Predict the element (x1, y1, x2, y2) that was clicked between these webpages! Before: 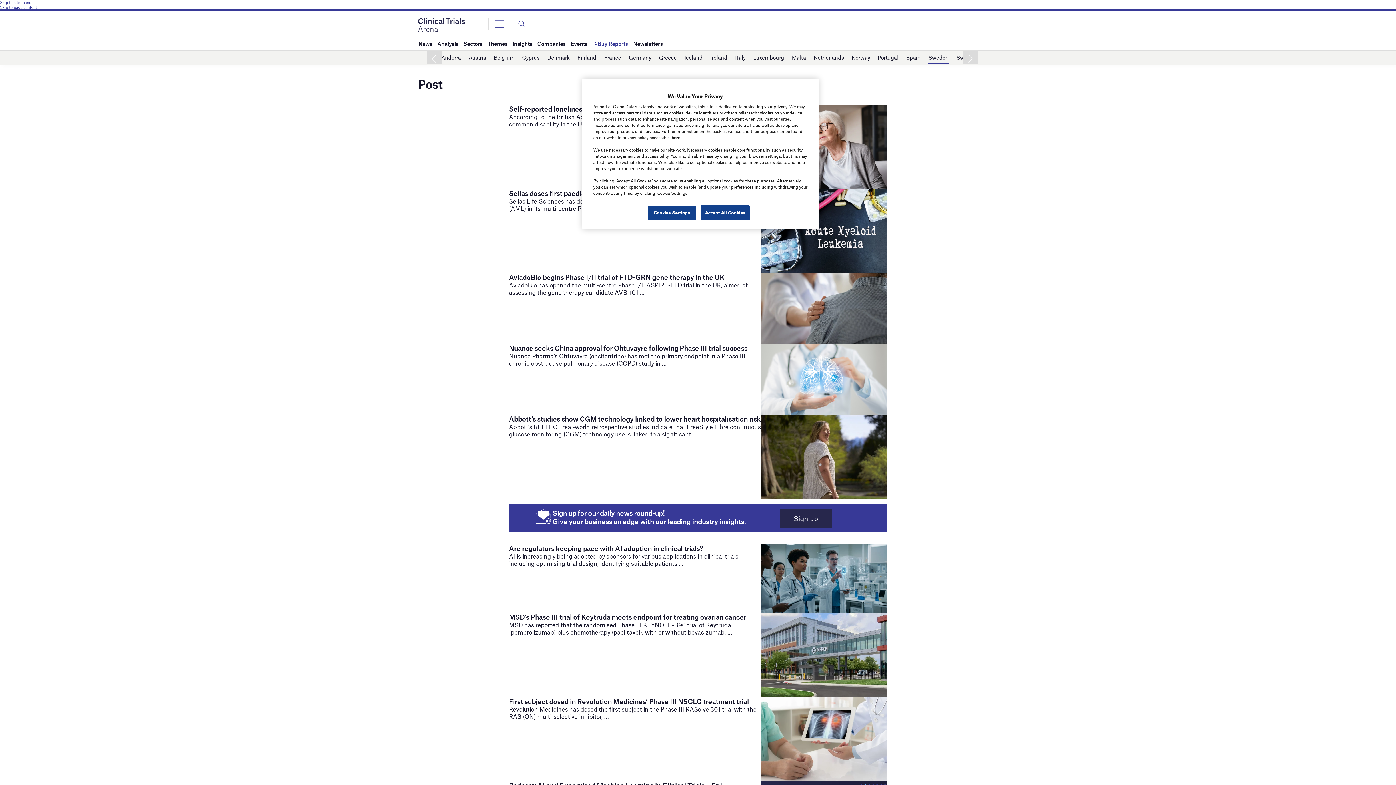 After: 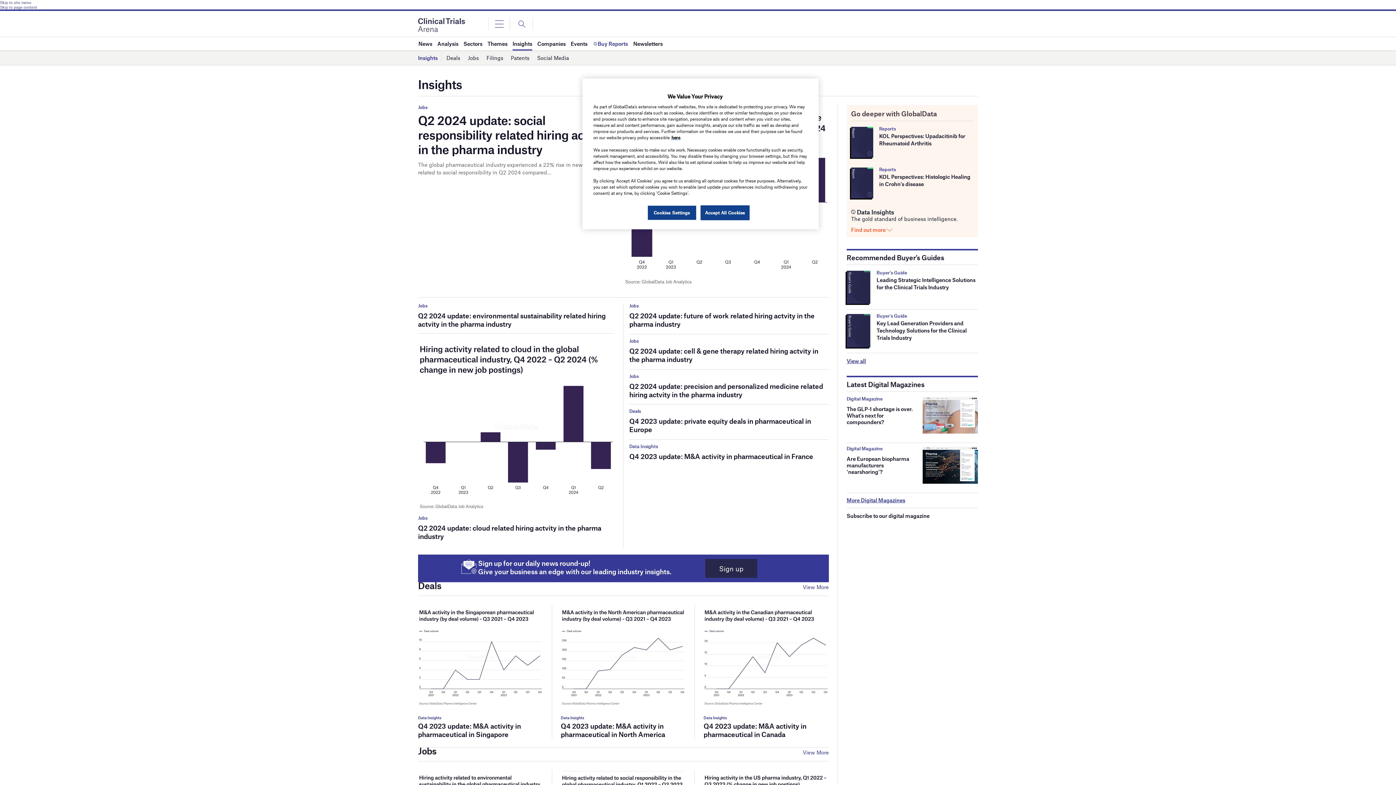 Action: label: Insights bbox: (512, 37, 532, 50)